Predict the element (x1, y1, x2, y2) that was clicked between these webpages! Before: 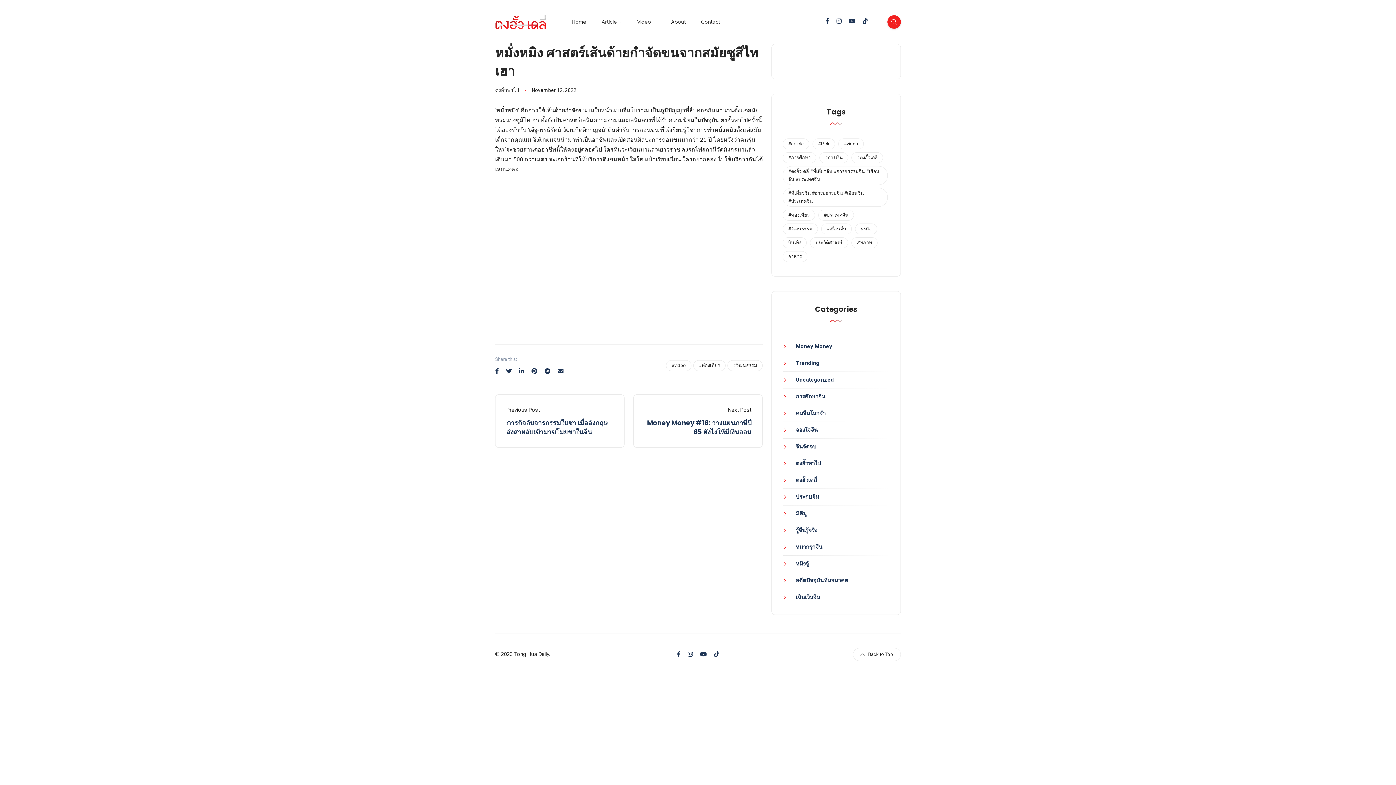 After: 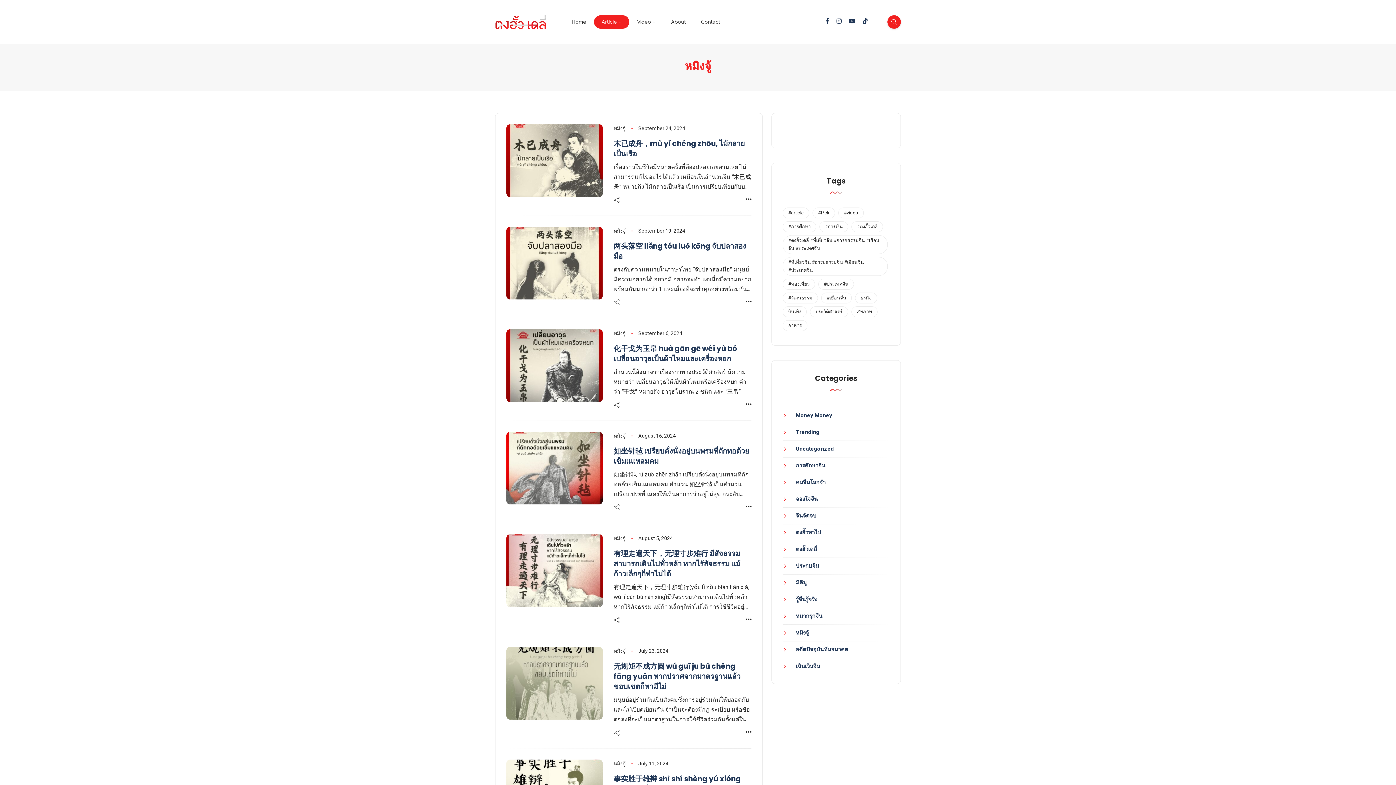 Action: bbox: (782, 560, 809, 567) label: หมิงจู้